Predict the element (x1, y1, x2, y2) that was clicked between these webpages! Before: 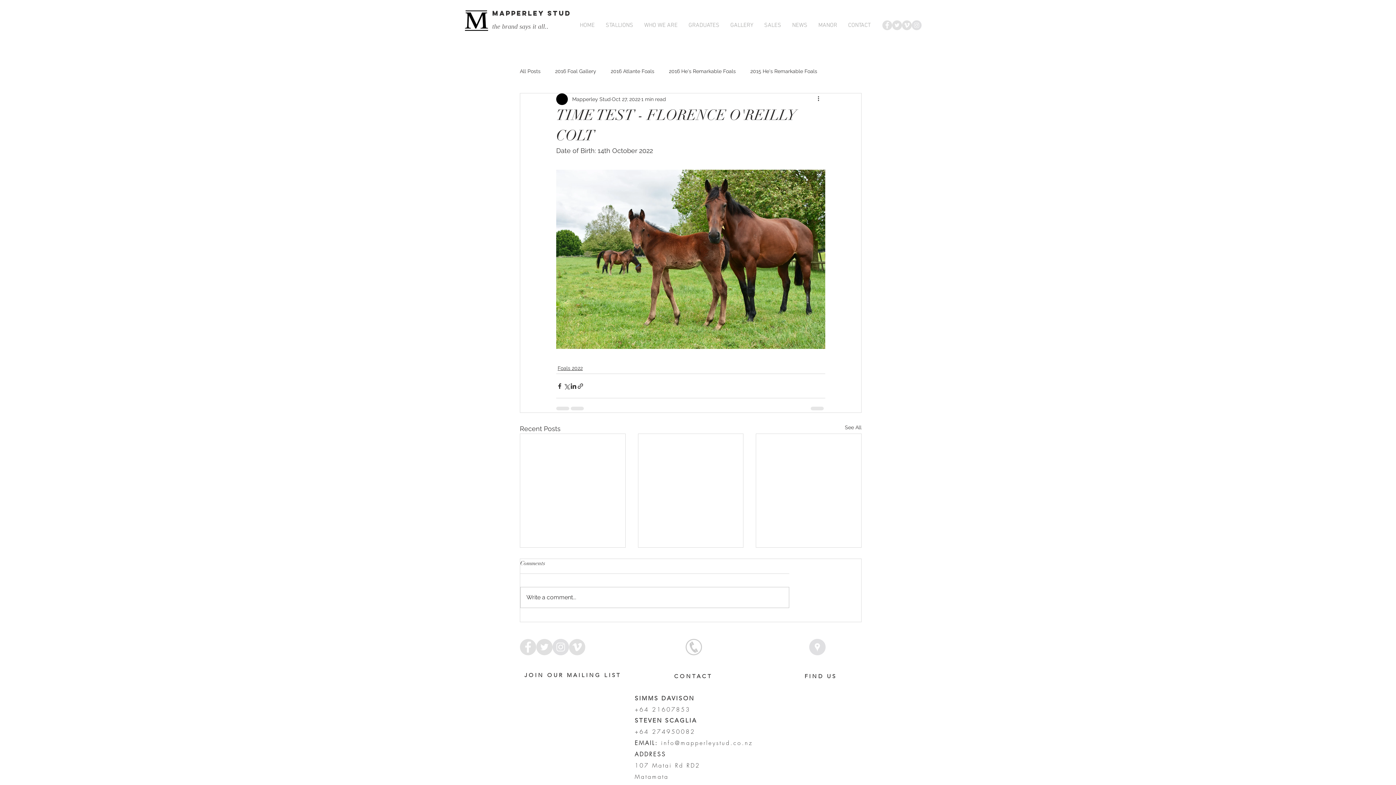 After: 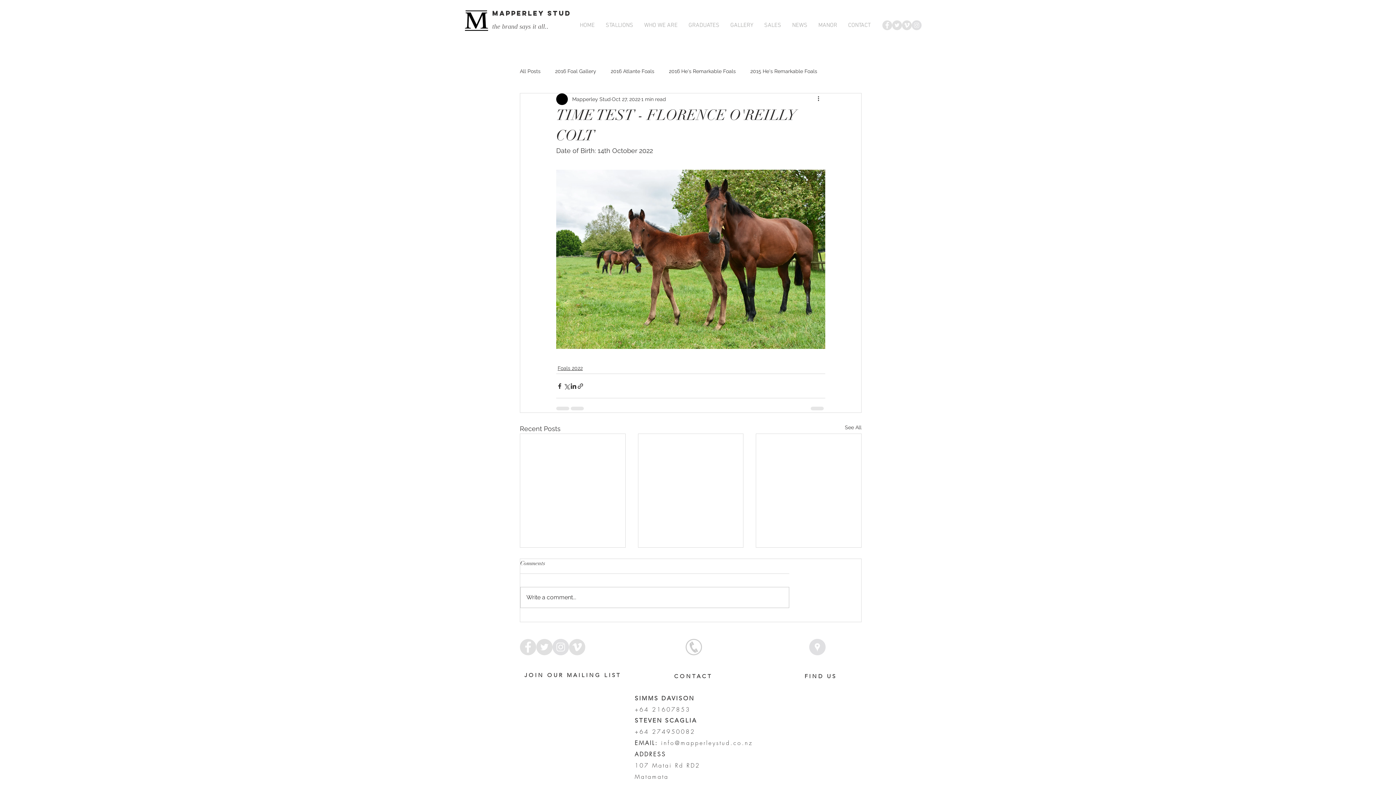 Action: bbox: (912, 20, 921, 30) label: Instagram - Grey Circle